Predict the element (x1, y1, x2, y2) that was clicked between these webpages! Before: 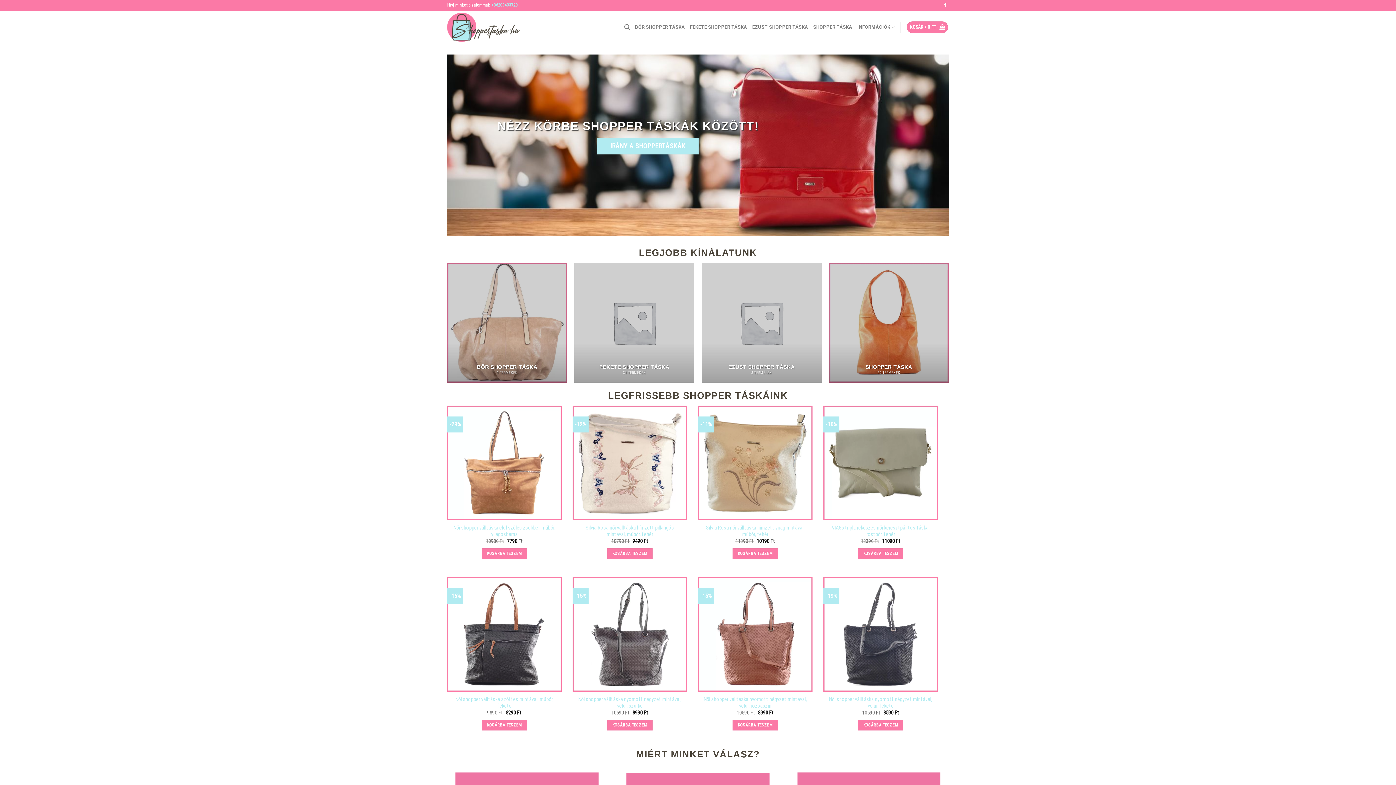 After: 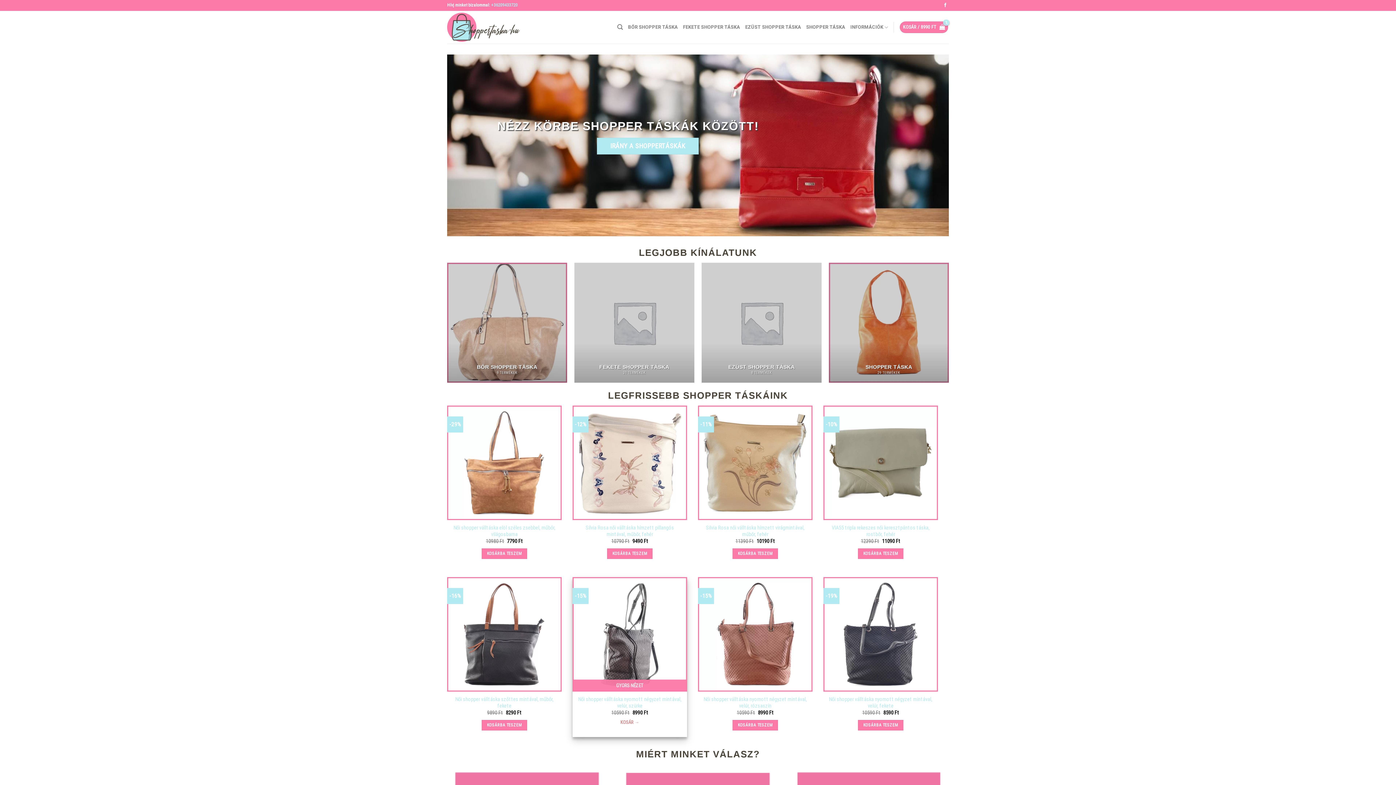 Action: bbox: (607, 720, 652, 730) label: Kosárba: “Női shopper válltáska nyomott négyzet mintával, velúr, szürke”